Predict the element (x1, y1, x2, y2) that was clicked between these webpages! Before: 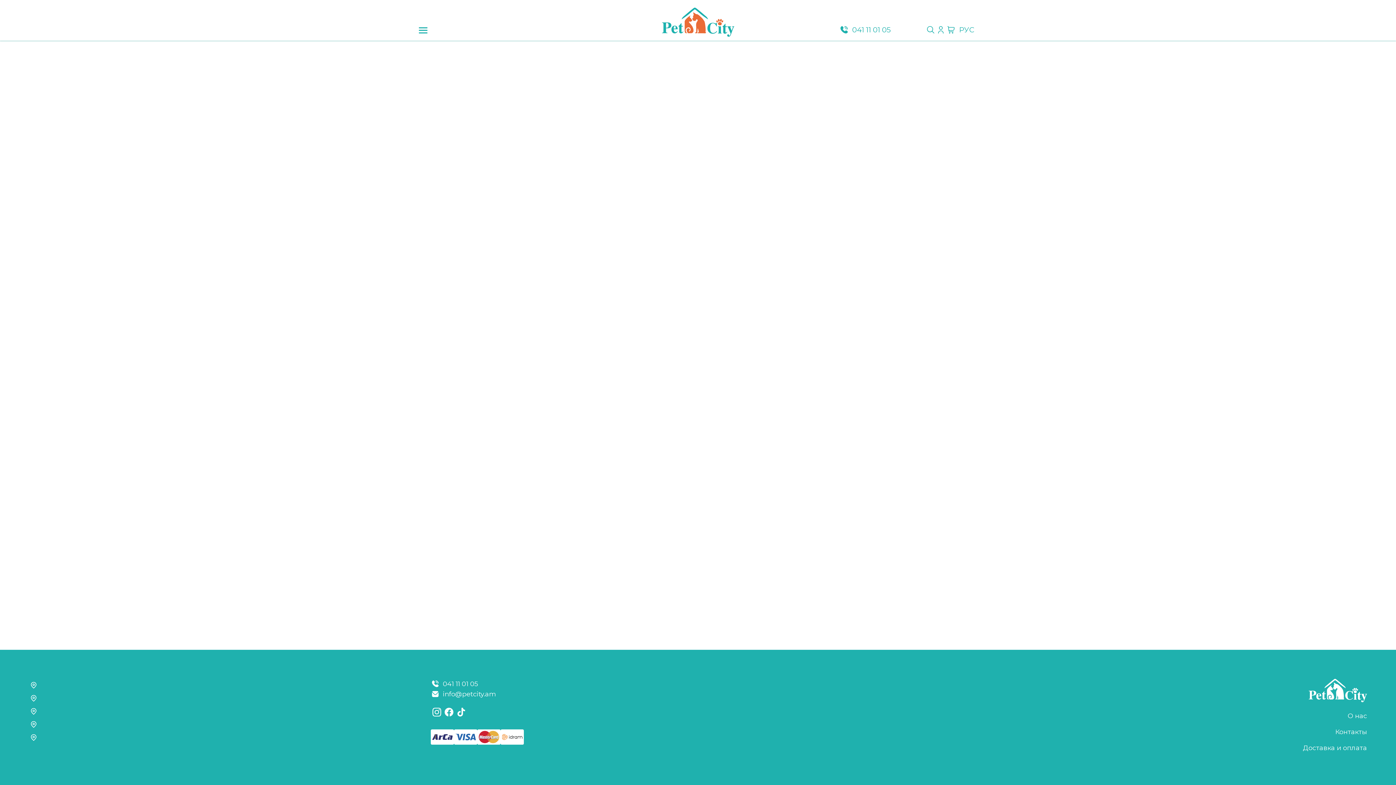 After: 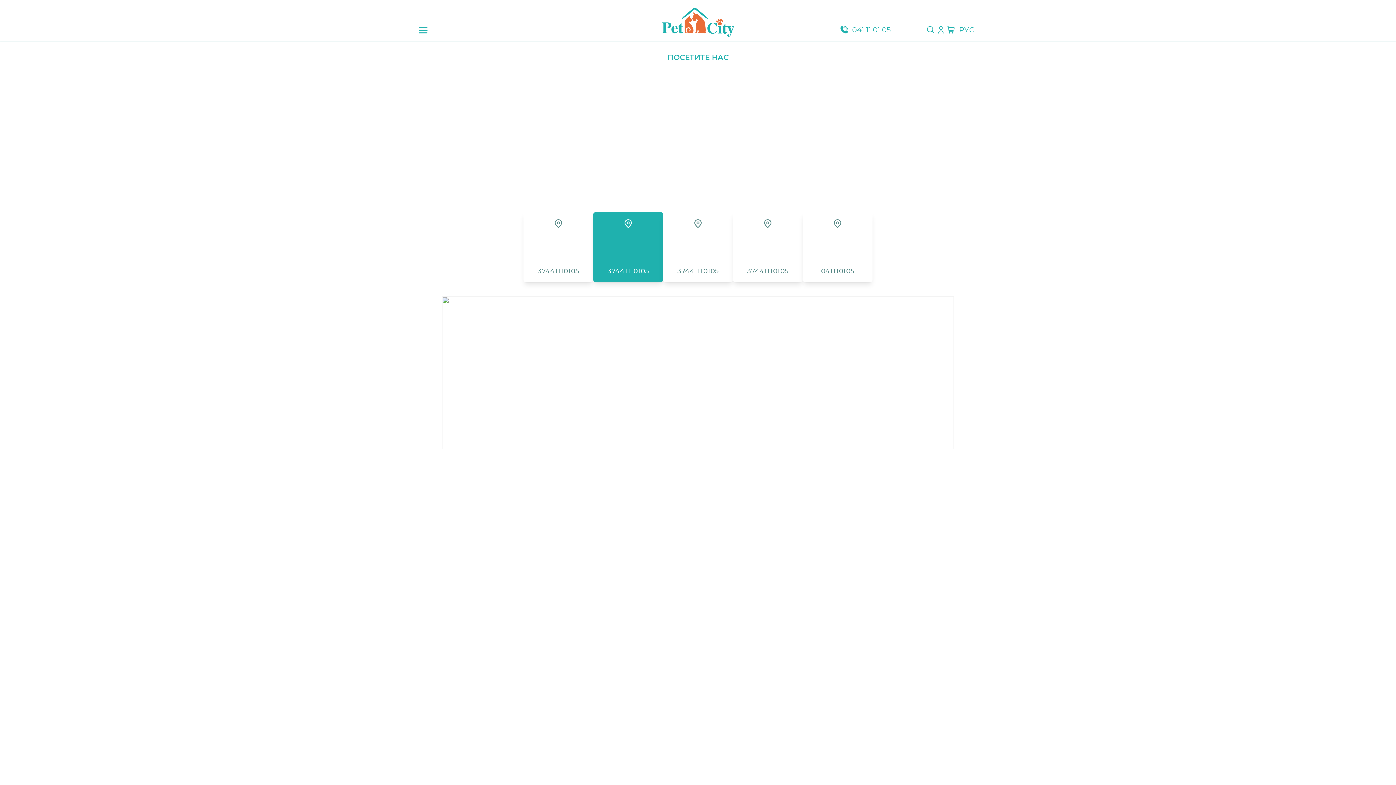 Action: bbox: (29, 693, 425, 704)